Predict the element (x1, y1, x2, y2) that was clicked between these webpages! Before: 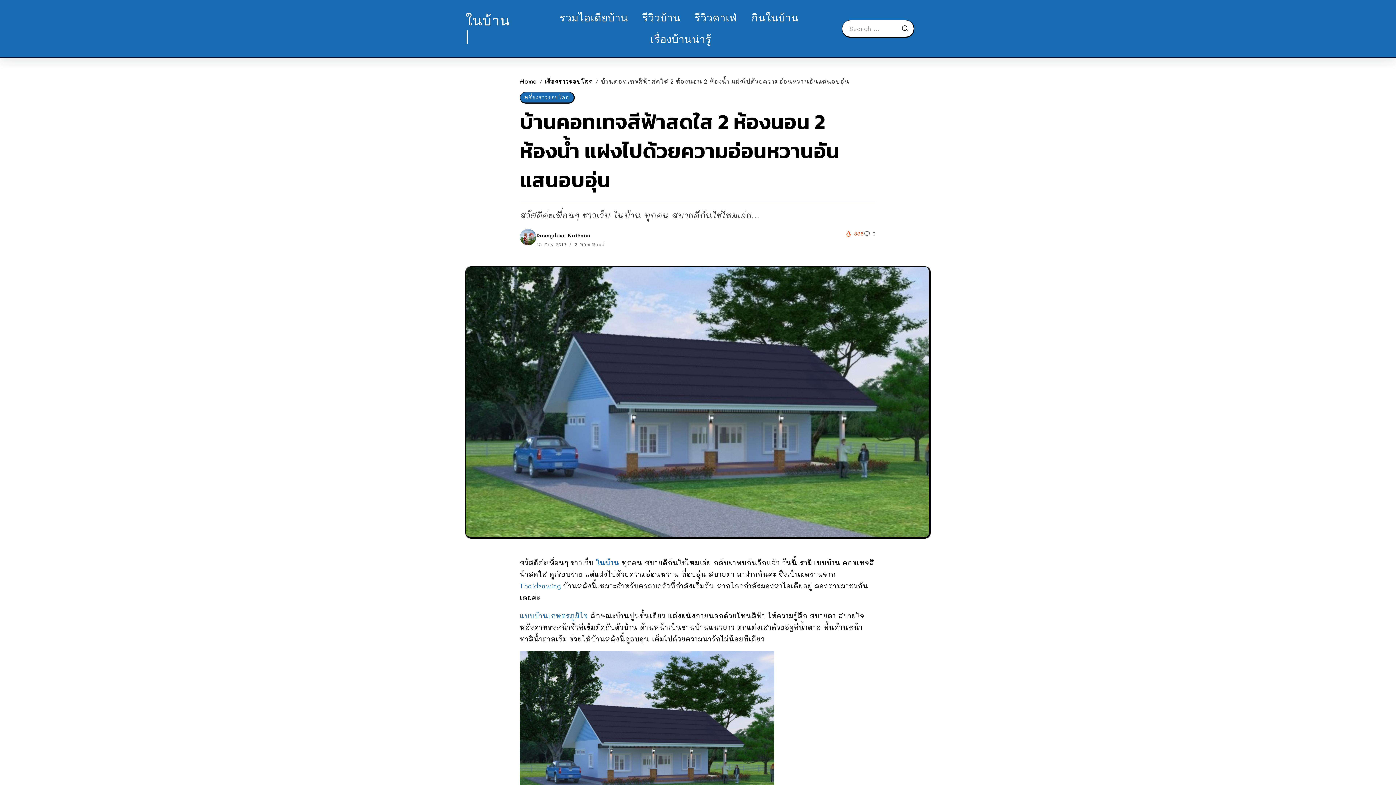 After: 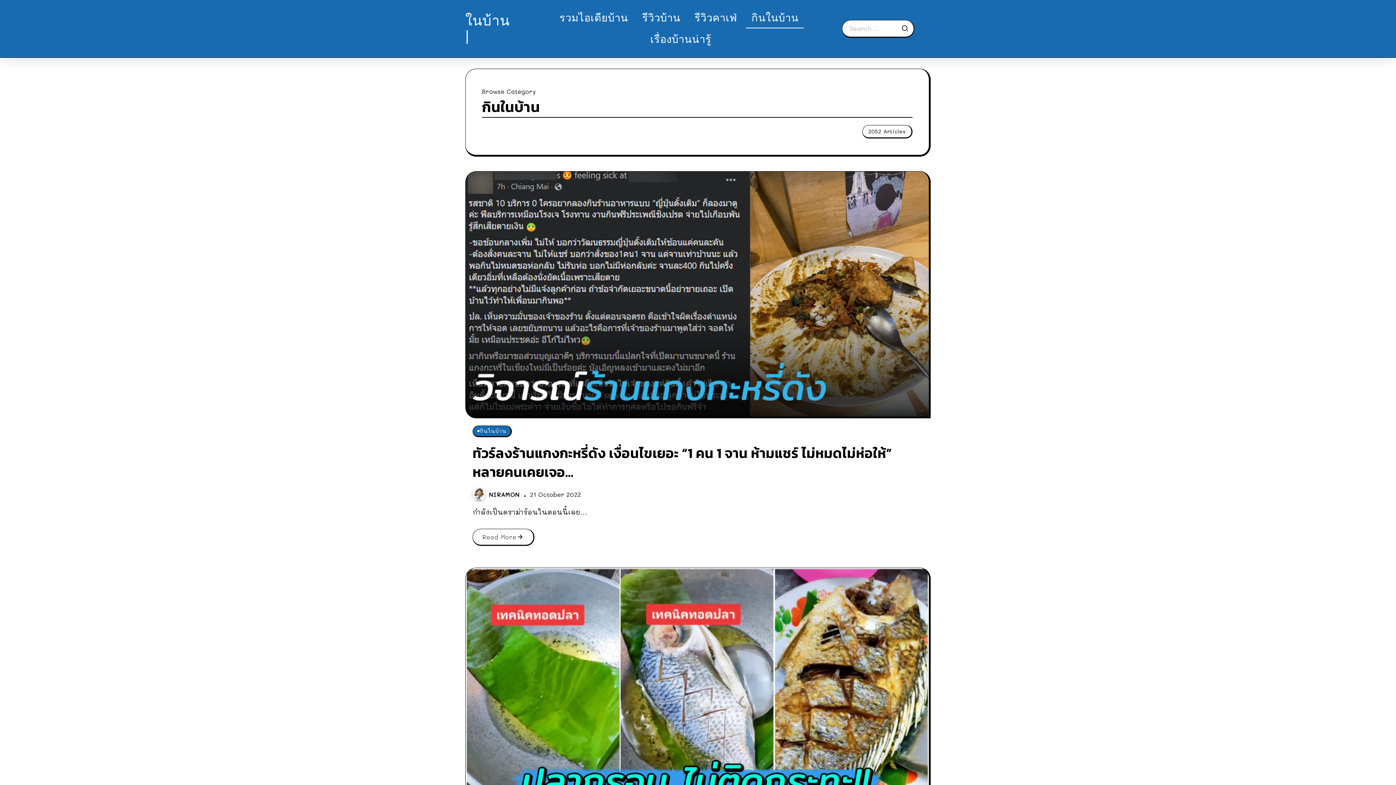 Action: bbox: (746, 7, 803, 28) label: กินในบ้าน